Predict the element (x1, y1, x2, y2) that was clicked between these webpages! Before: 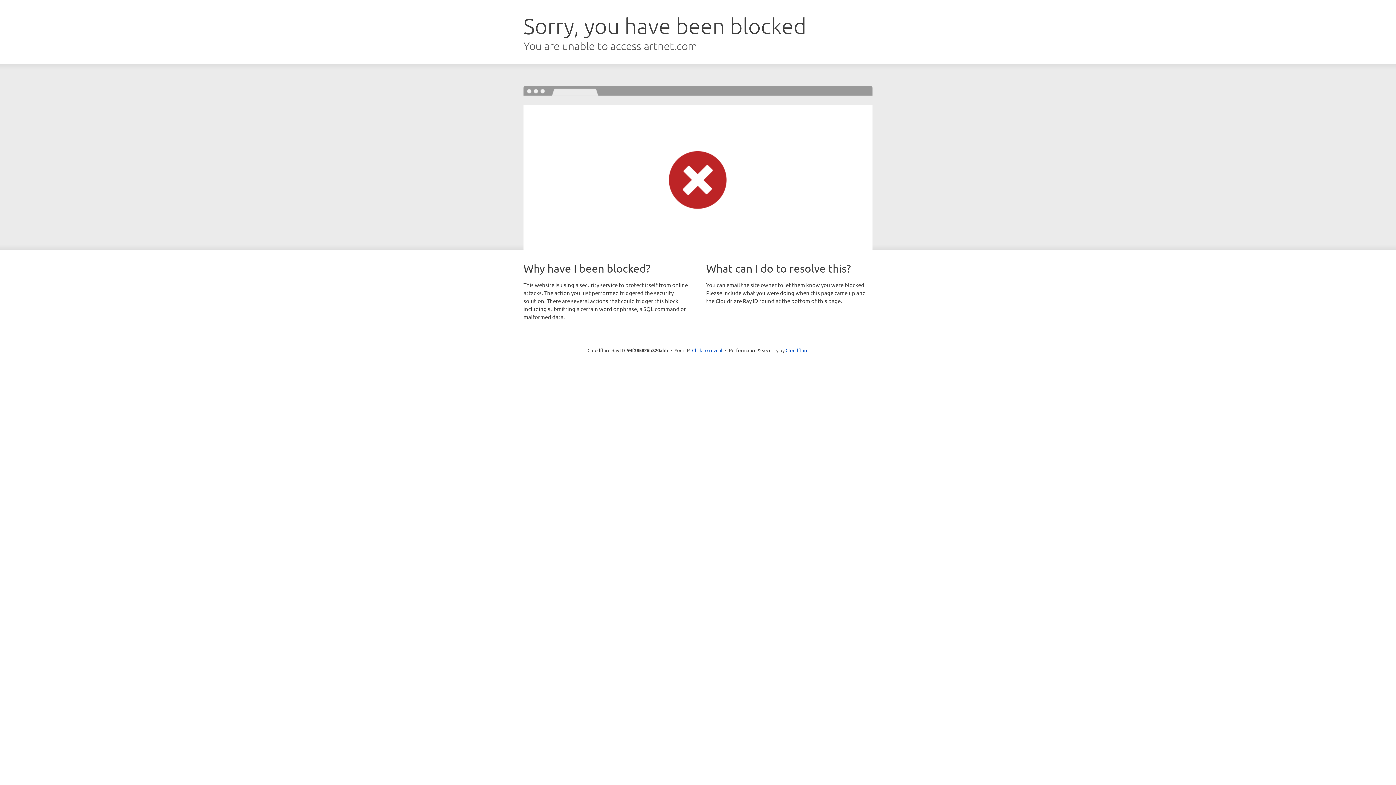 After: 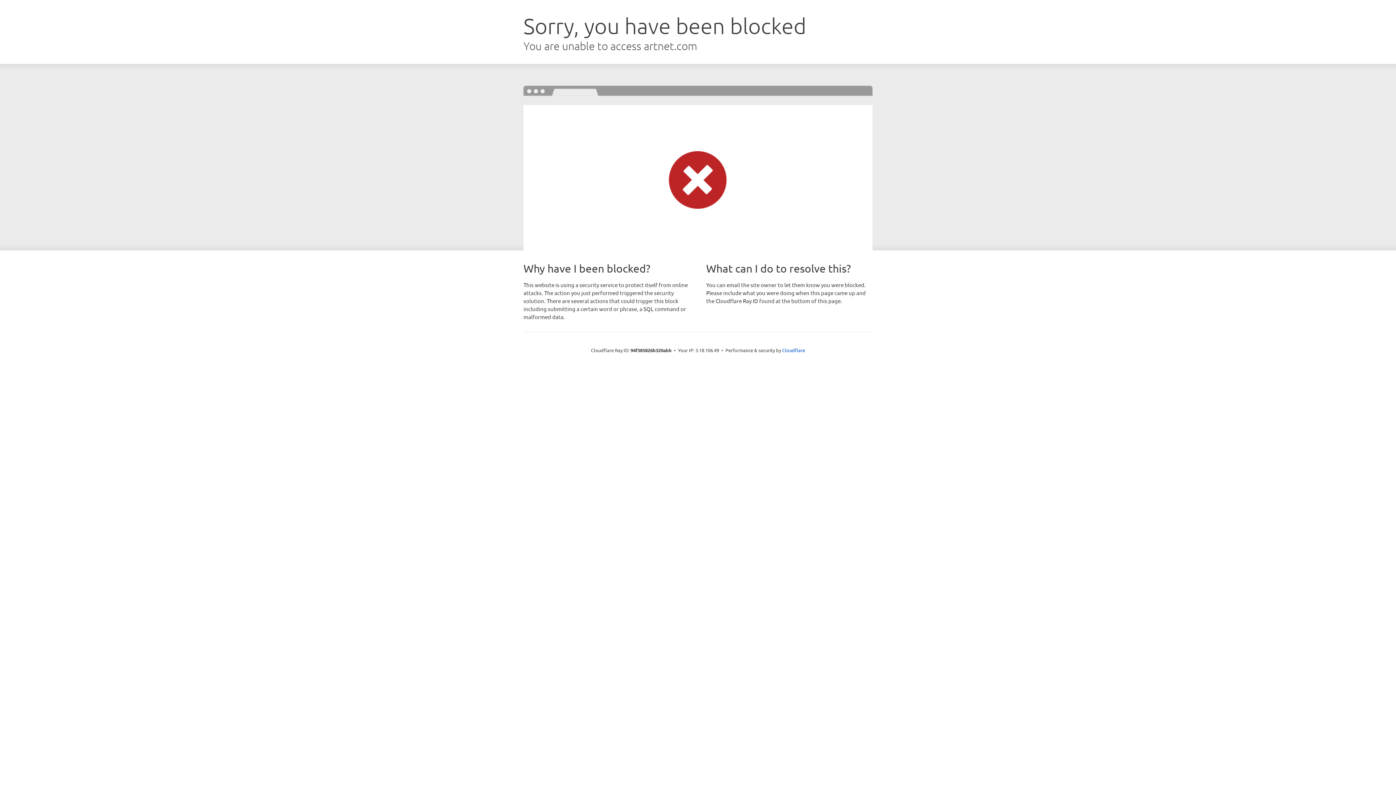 Action: bbox: (692, 346, 722, 353) label: Click to reveal